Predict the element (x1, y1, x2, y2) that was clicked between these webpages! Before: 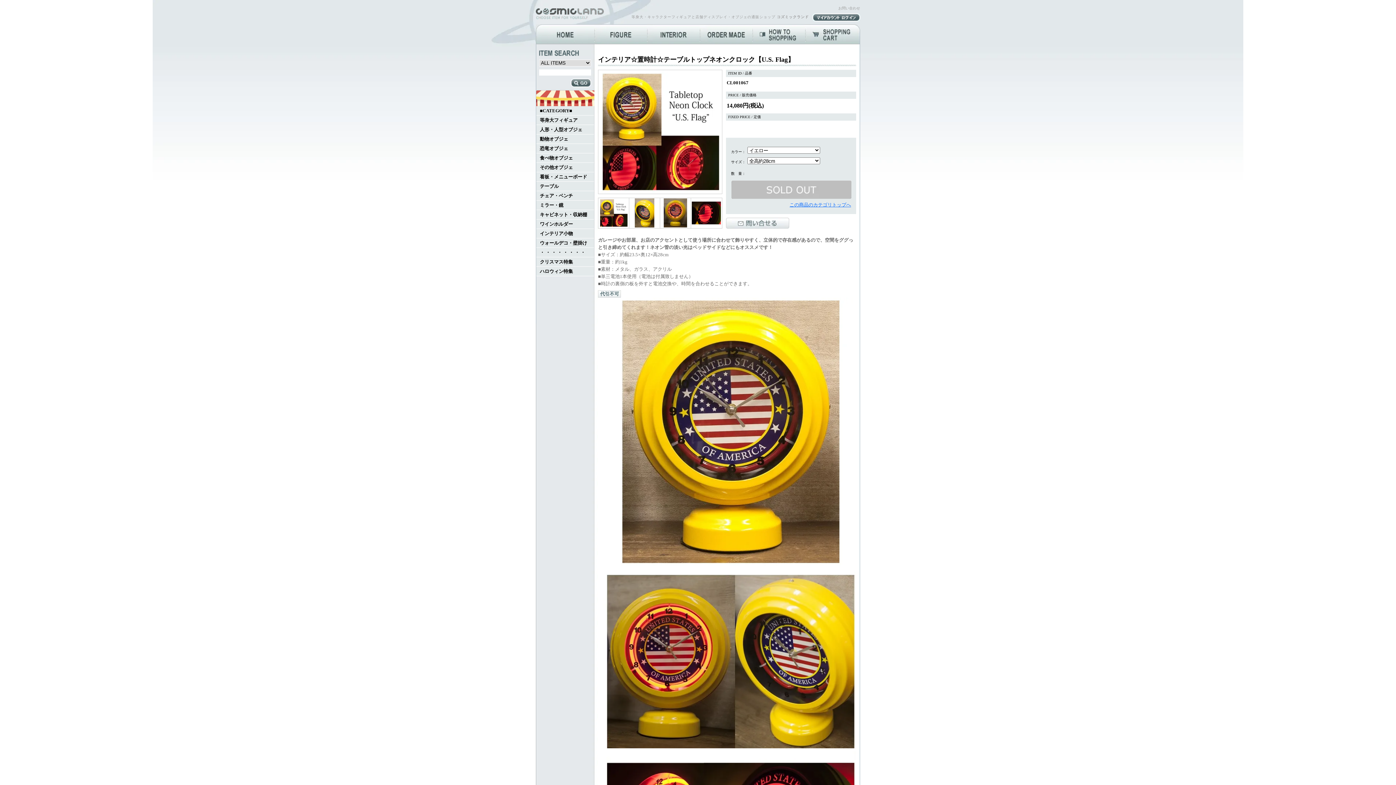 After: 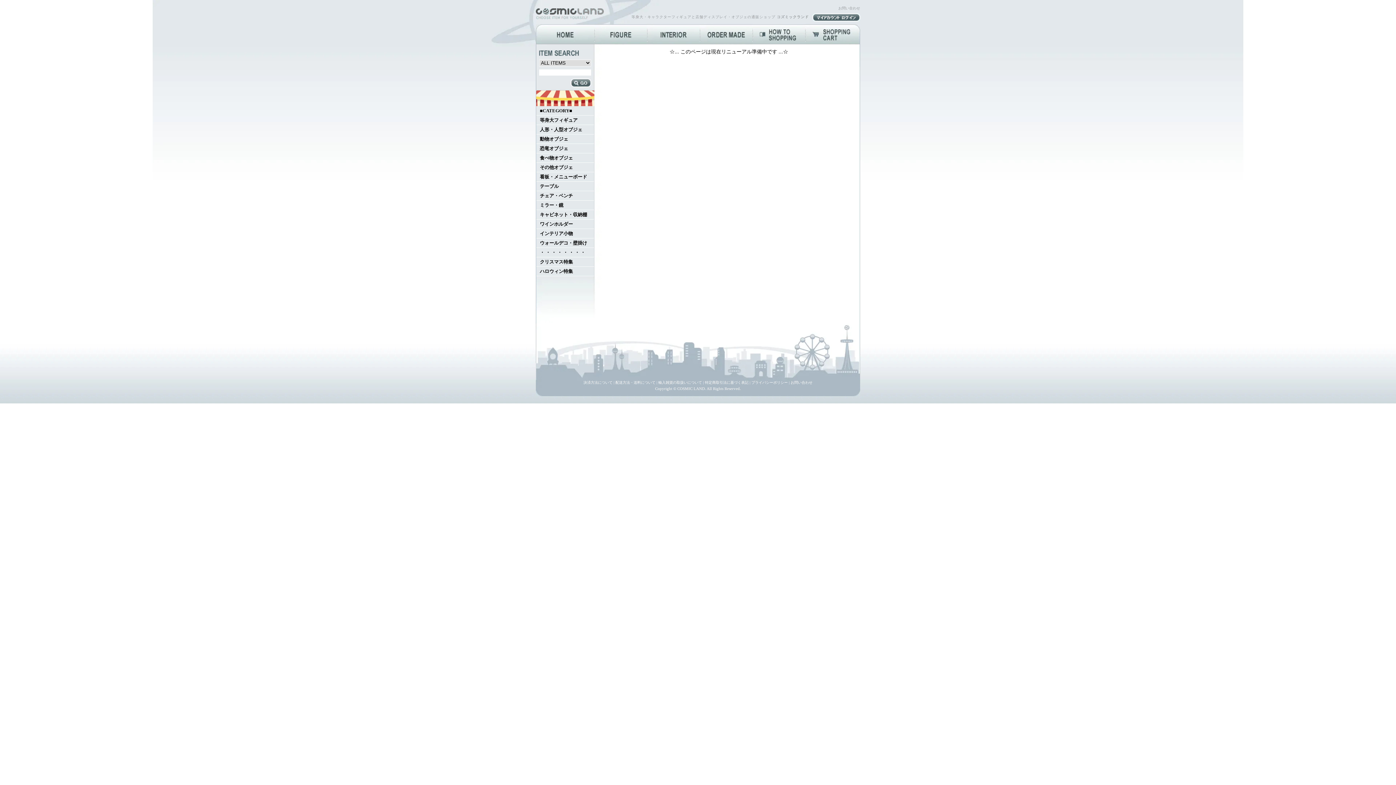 Action: bbox: (594, 38, 647, 43)